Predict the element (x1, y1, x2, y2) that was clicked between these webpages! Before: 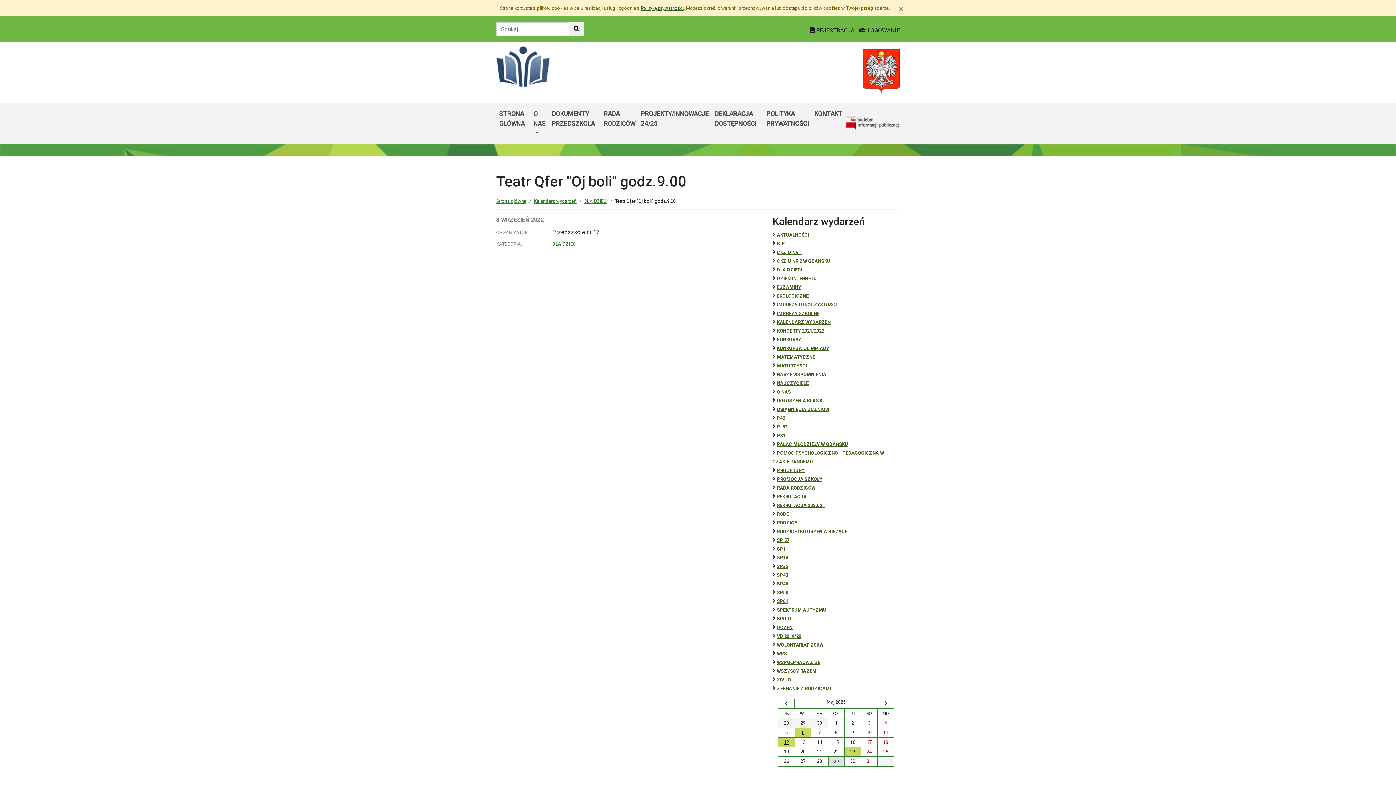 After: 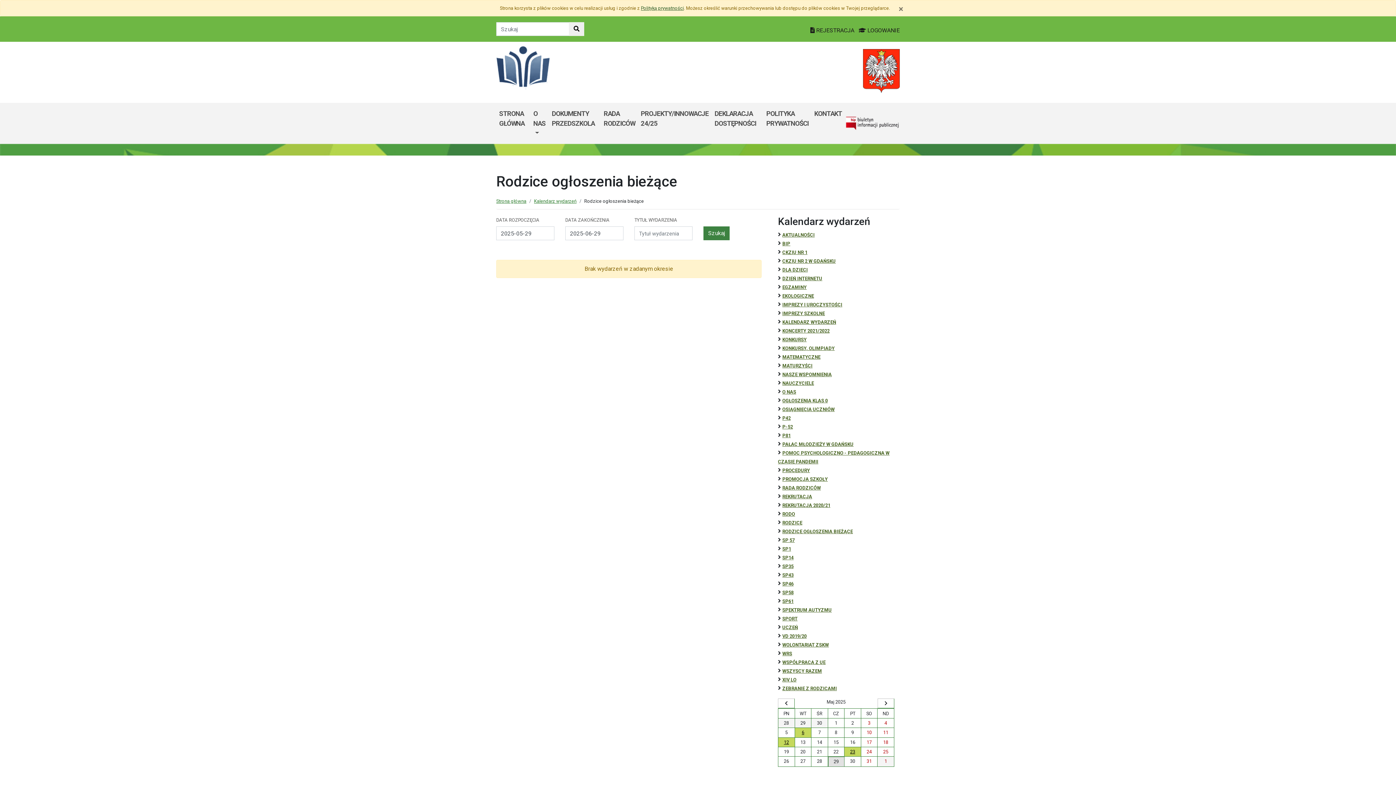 Action: bbox: (777, 529, 847, 534) label: RODZICE OGŁOSZENIA BIEŻĄCE